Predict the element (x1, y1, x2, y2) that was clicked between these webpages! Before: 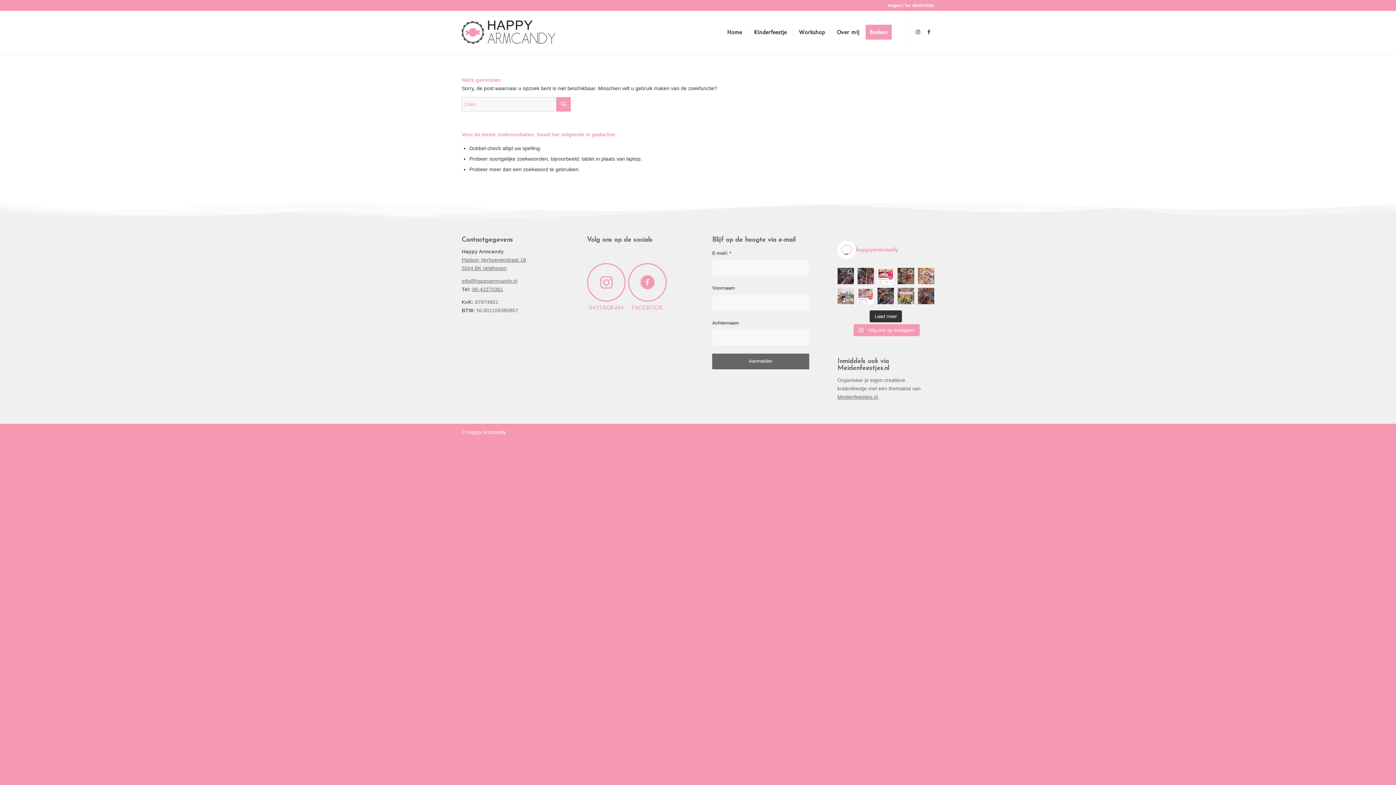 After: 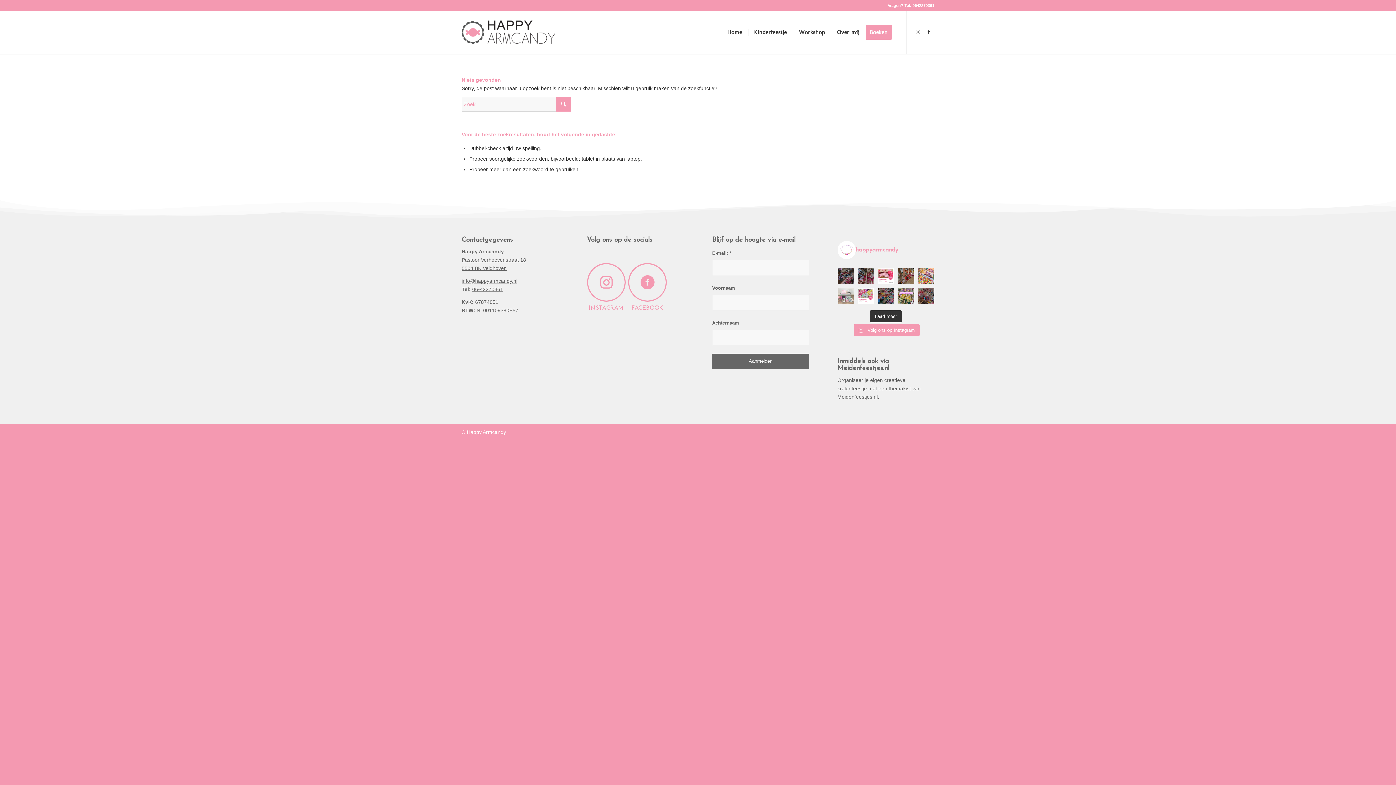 Action: bbox: (837, 287, 854, 304) label: Themakist Sieraden Maken 💕❤️ Woon je buiten